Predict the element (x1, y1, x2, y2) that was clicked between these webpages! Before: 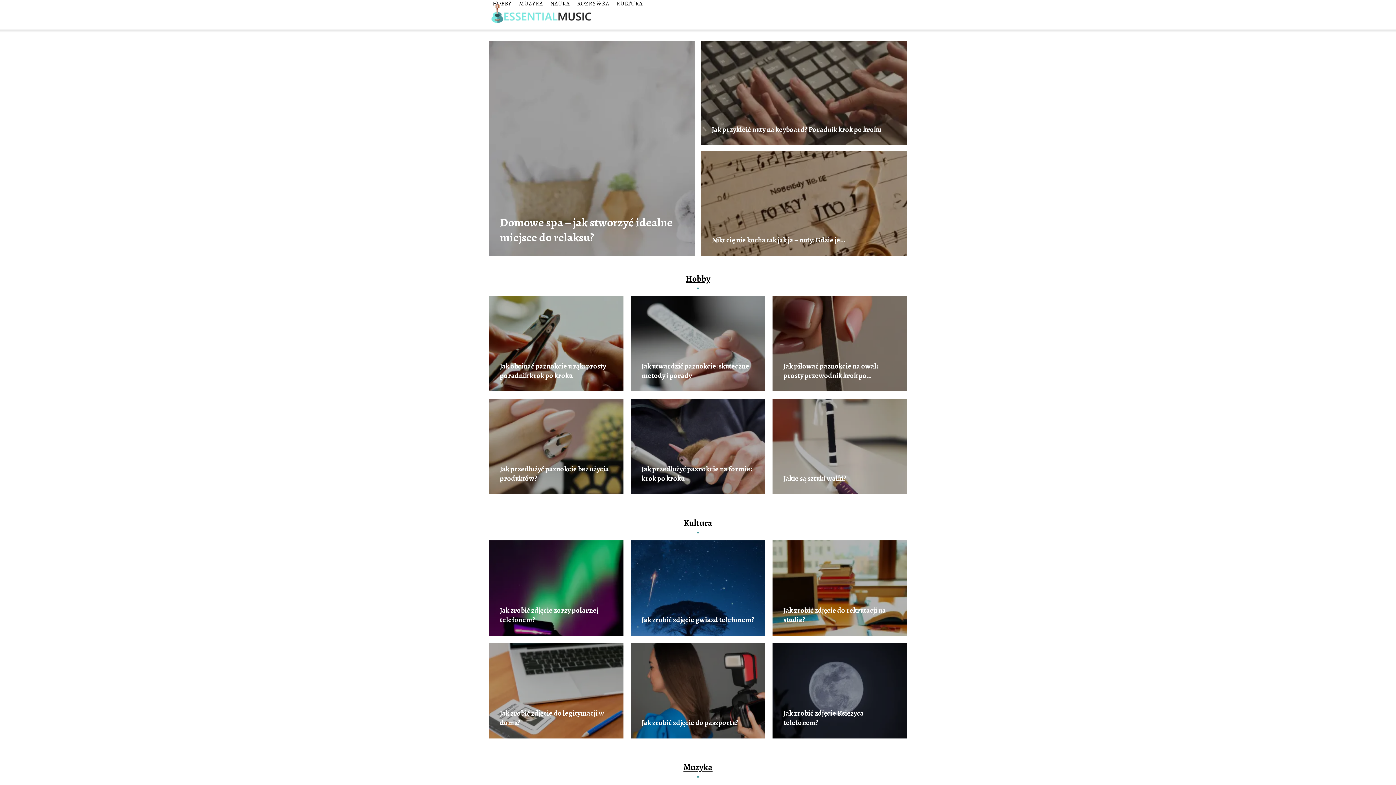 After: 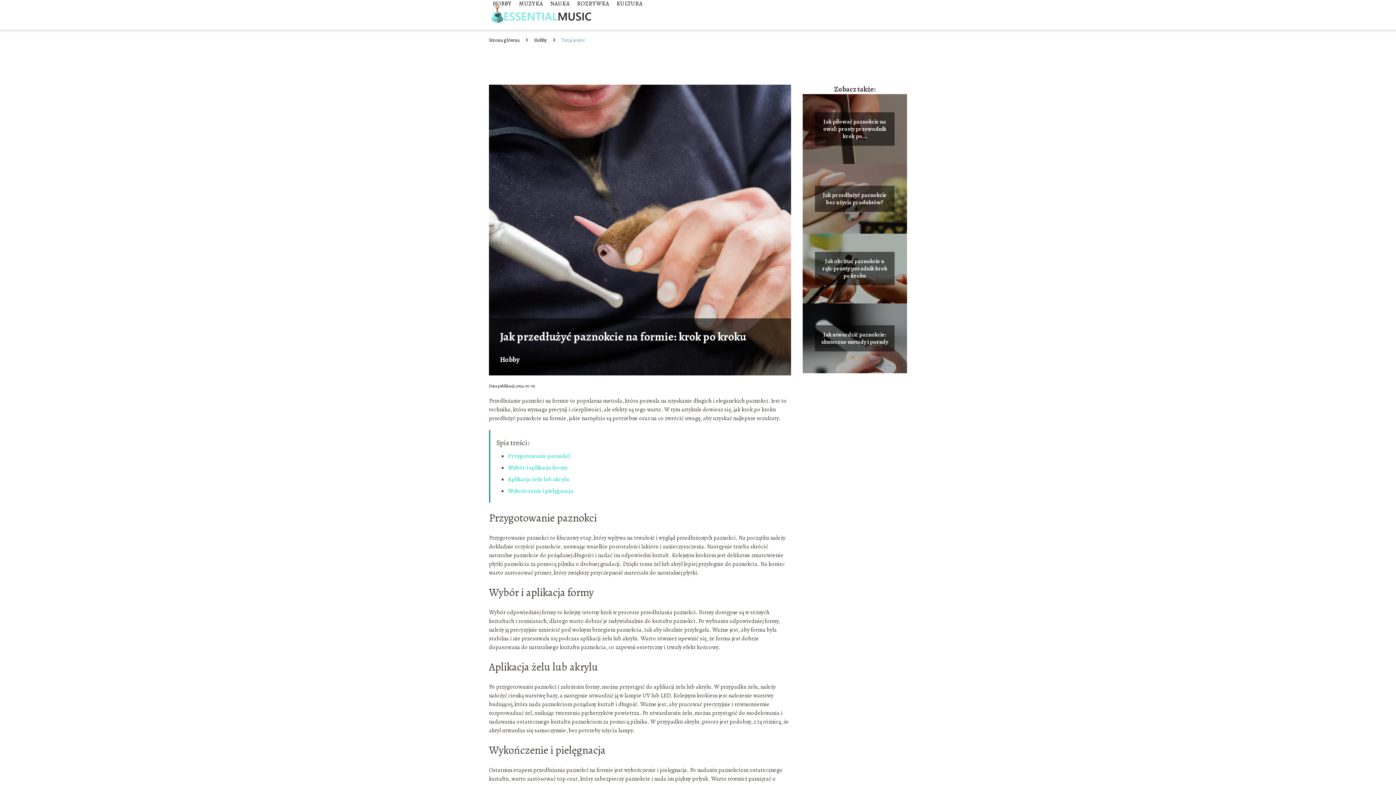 Action: bbox: (641, 464, 752, 483) label: Jak przedłużyć paznokcie na formie: krok po kroku